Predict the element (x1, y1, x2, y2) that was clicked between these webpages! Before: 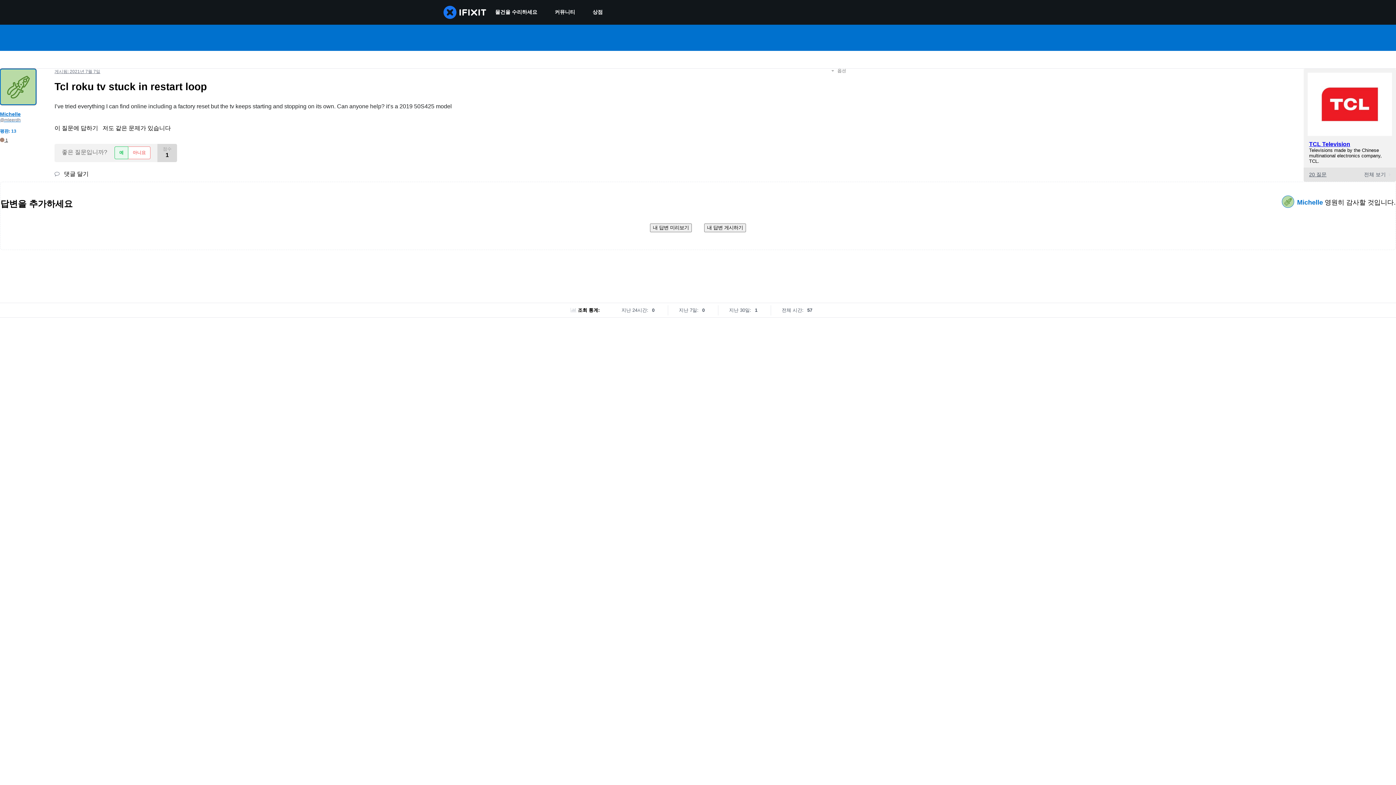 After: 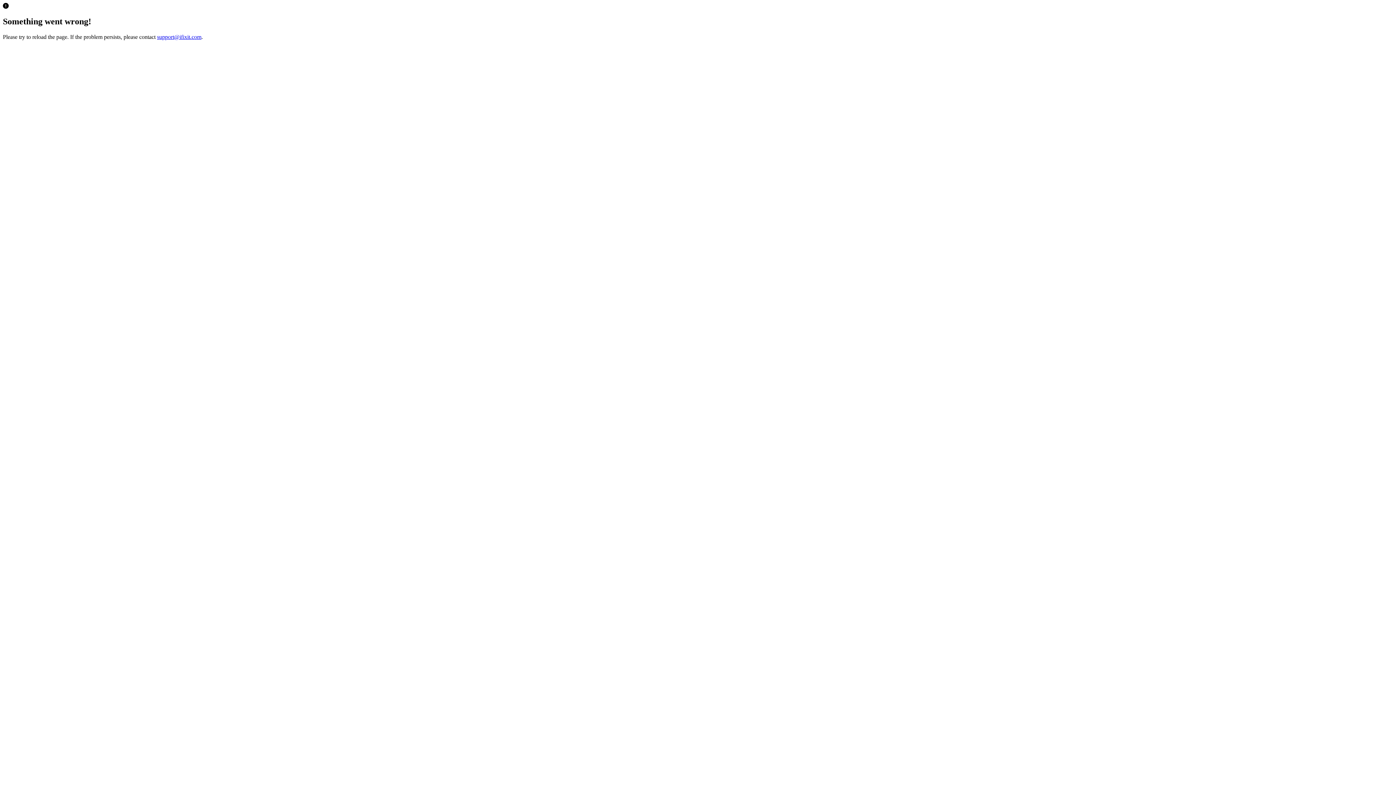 Action: bbox: (584, 0, 611, 24) label: 상점